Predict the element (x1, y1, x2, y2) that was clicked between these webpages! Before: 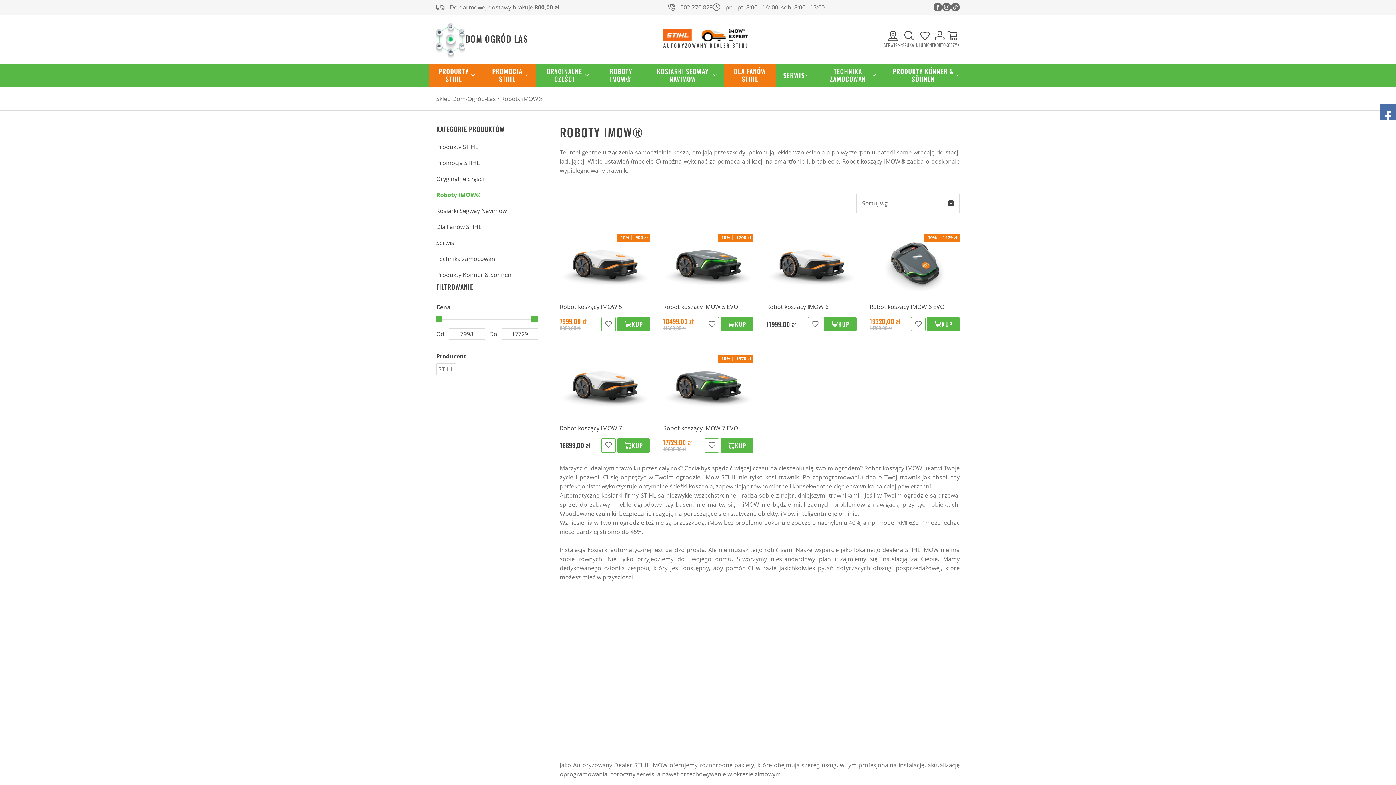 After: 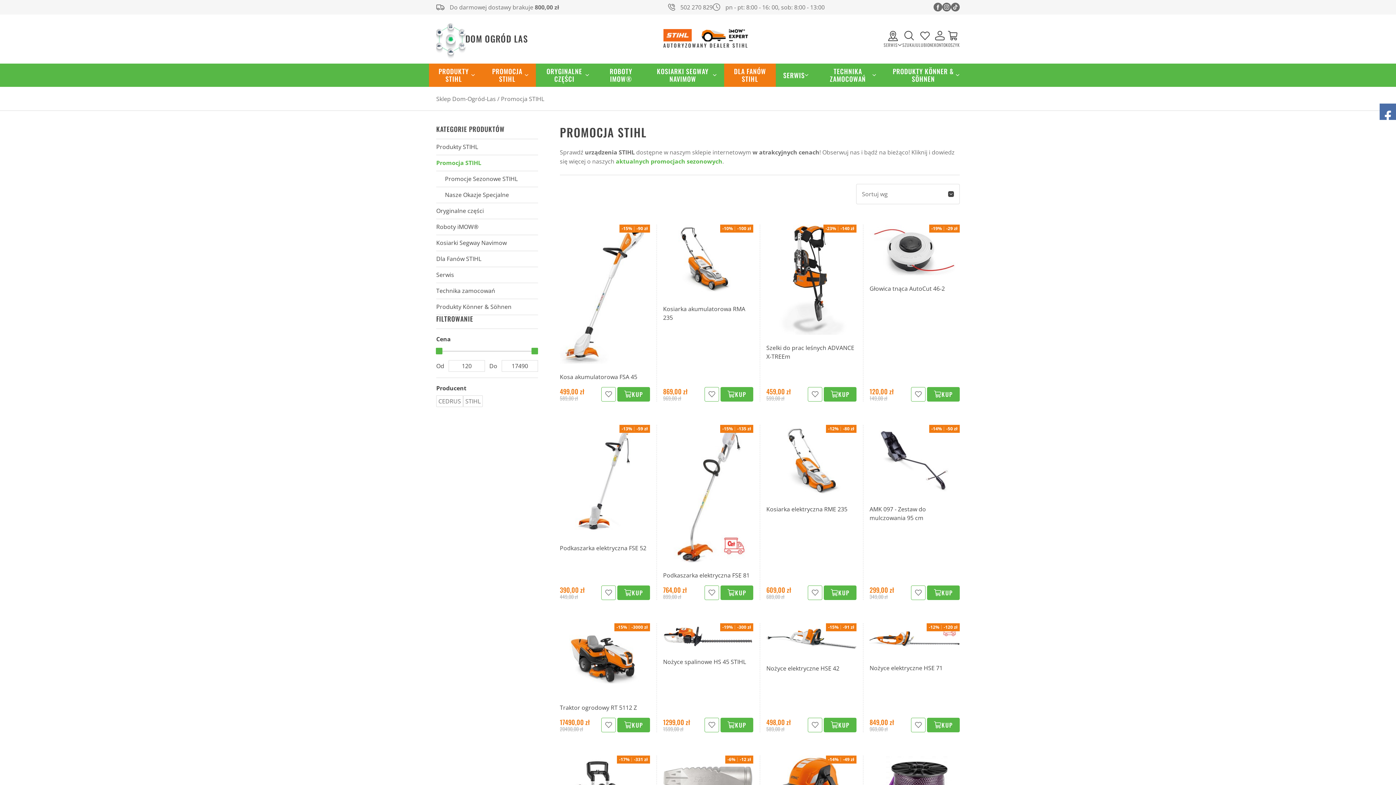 Action: label: Promocja STIHL bbox: (436, 155, 538, 170)